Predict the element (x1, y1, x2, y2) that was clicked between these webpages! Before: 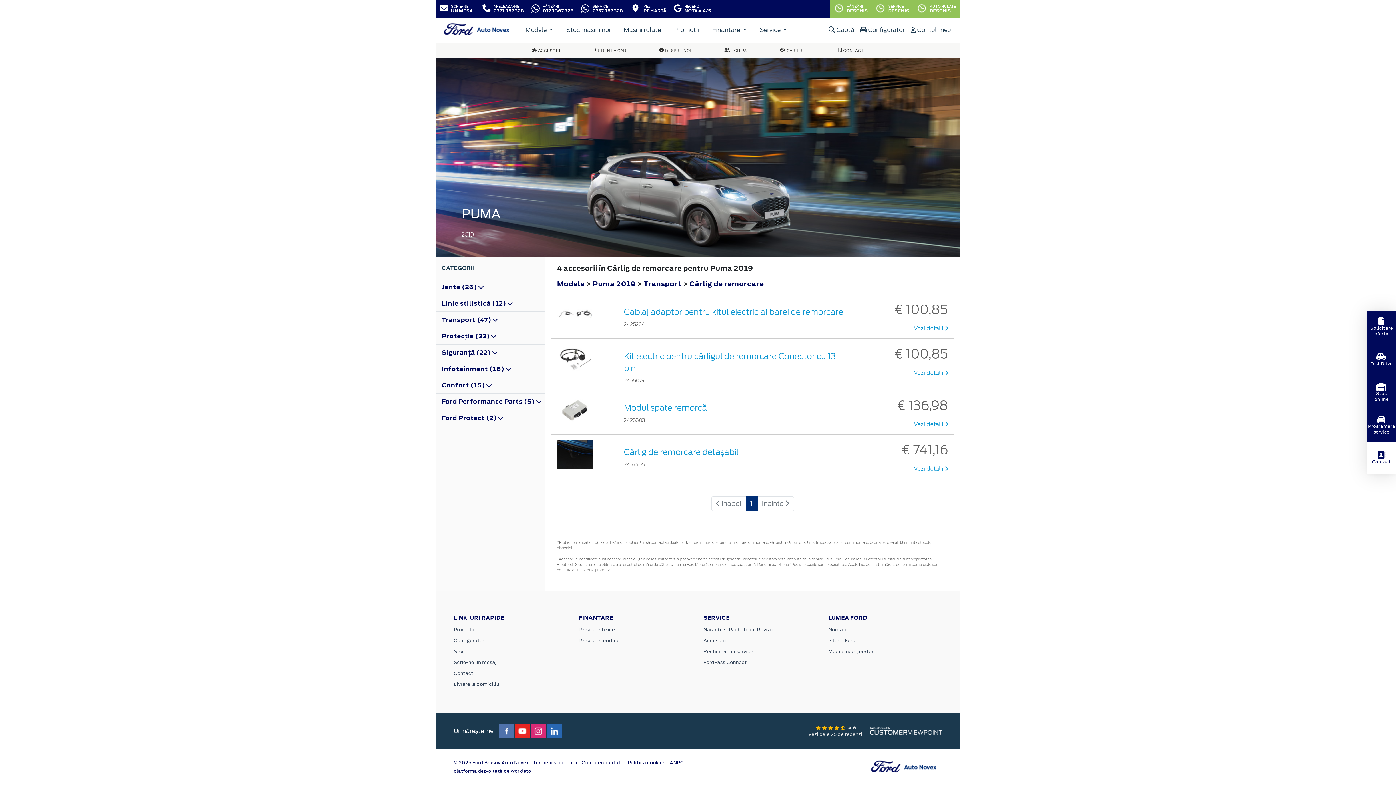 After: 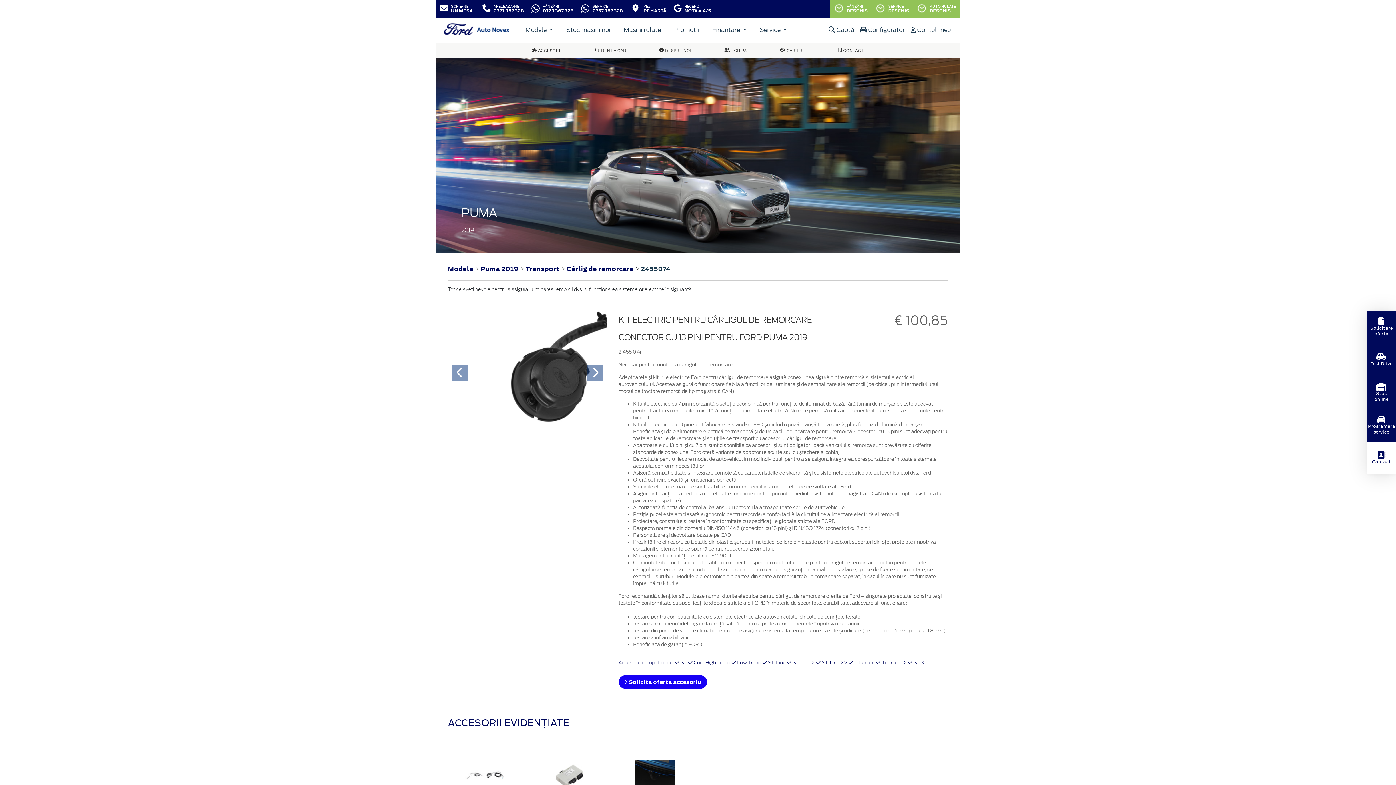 Action: bbox: (914, 369, 948, 376) label: Vezi detalii 